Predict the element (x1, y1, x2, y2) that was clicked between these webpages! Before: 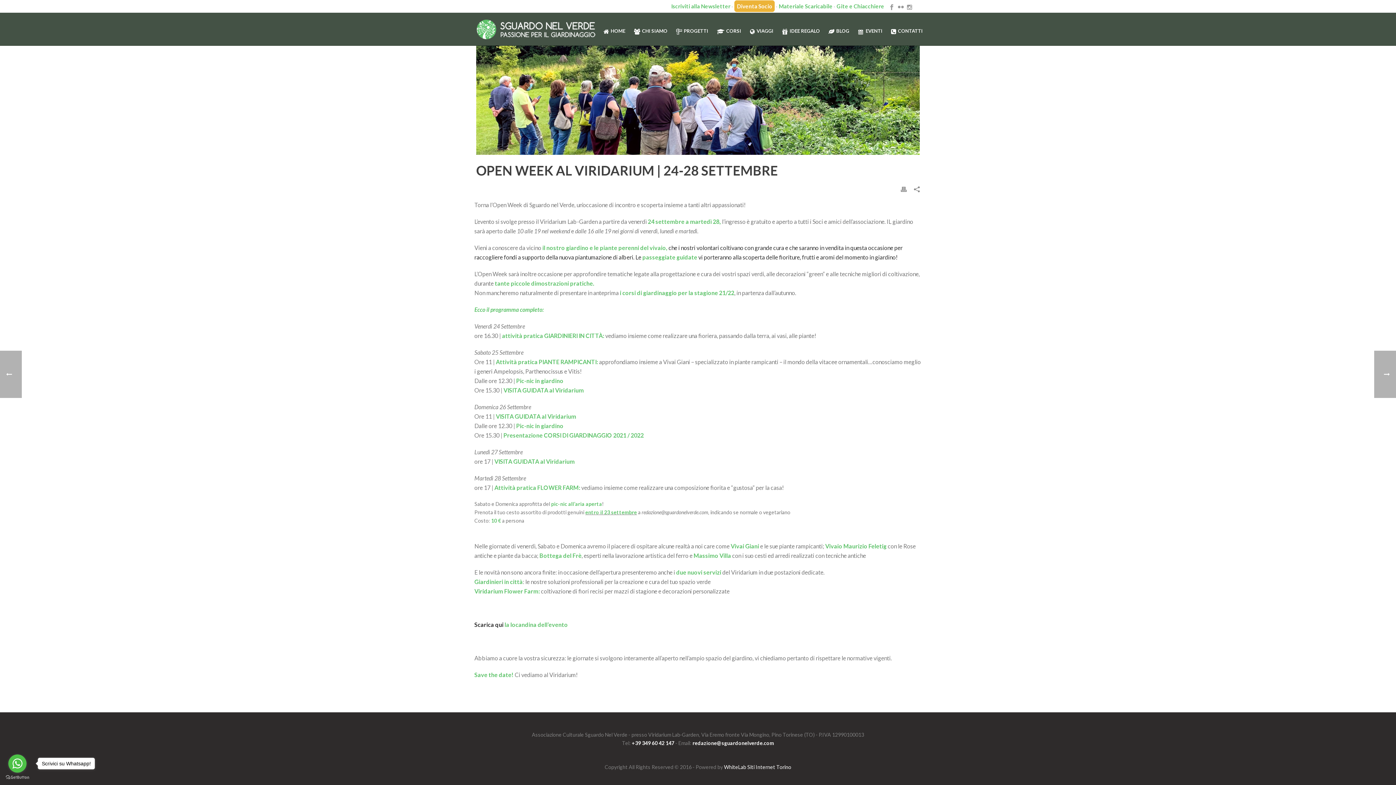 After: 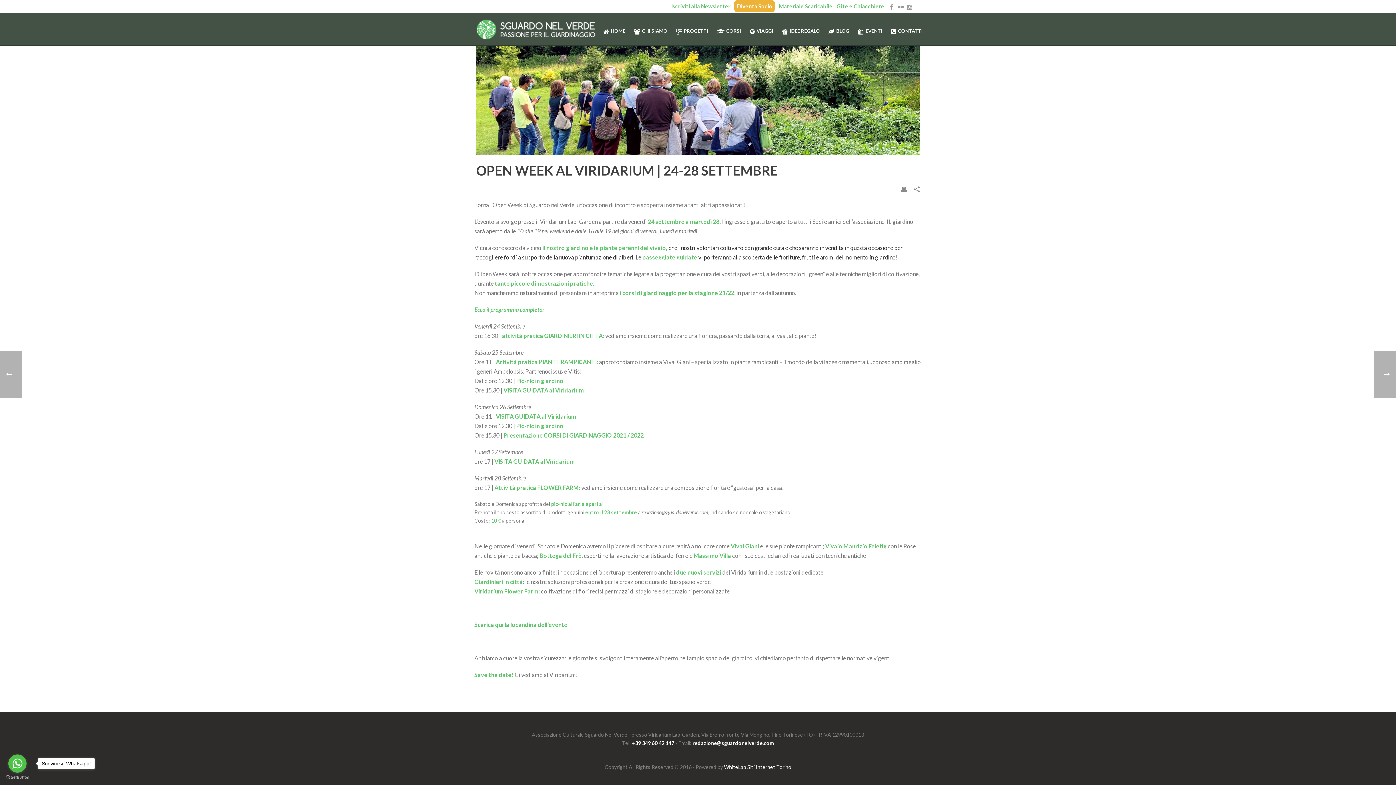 Action: bbox: (474, 621, 503, 628) label: Scarica qui